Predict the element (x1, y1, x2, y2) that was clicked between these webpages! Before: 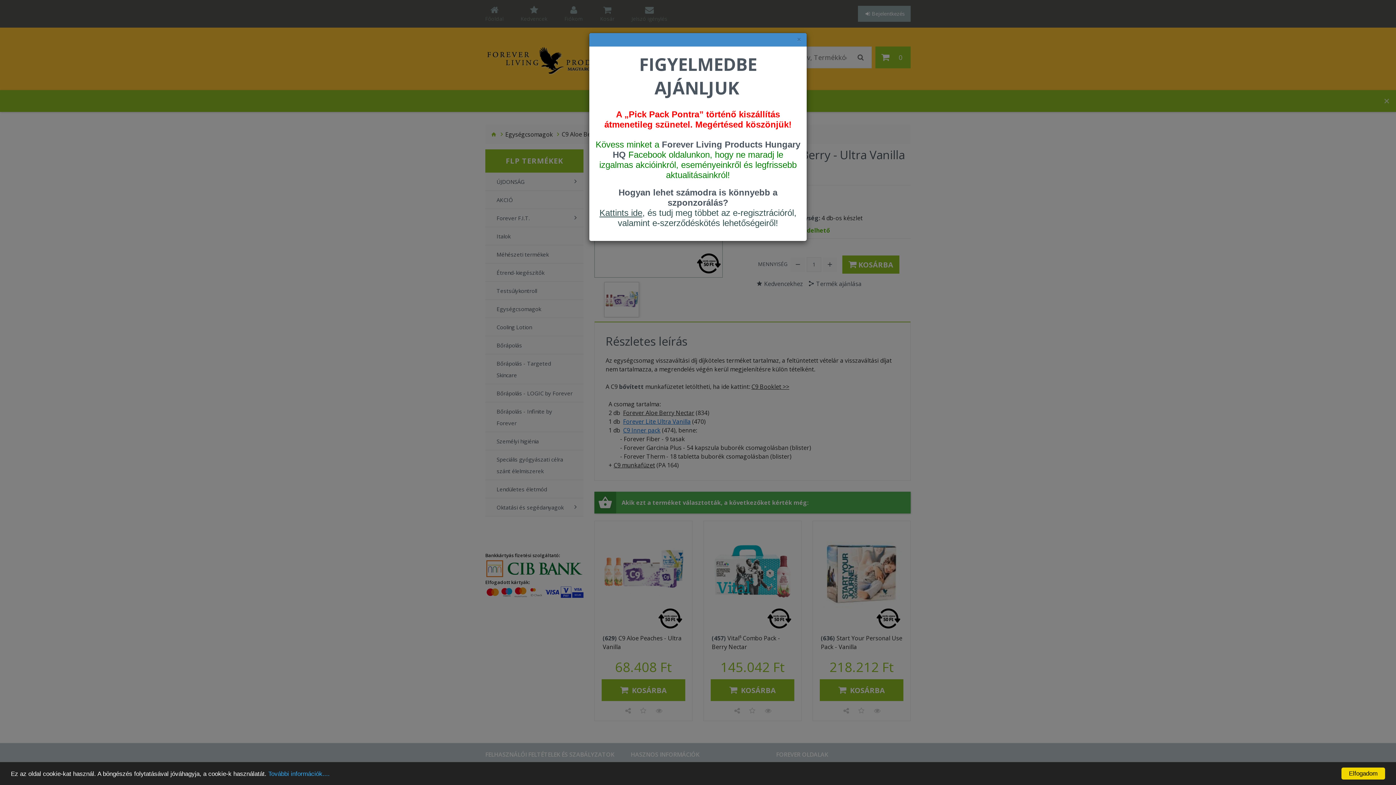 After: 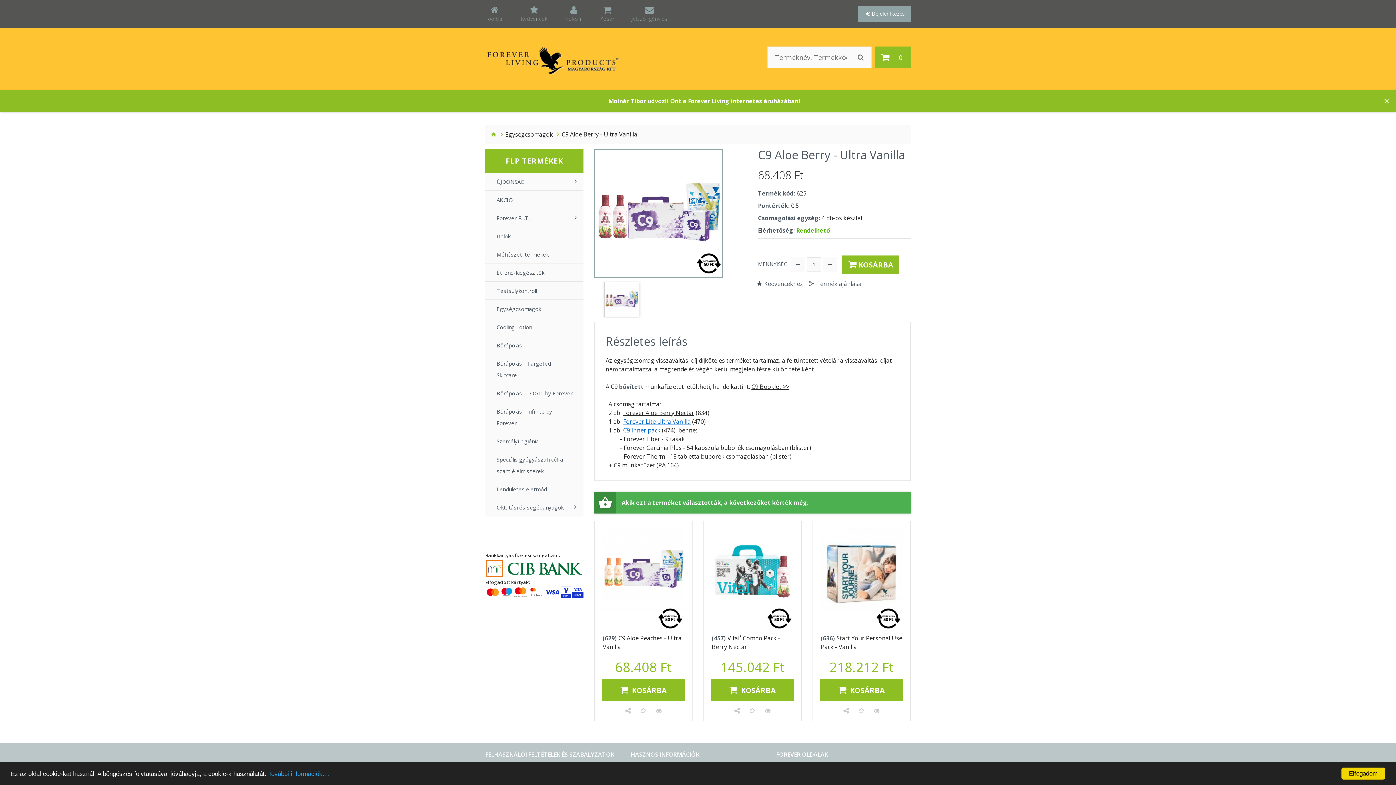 Action: label: felugró ablak bezárása bbox: (797, 35, 801, 43)